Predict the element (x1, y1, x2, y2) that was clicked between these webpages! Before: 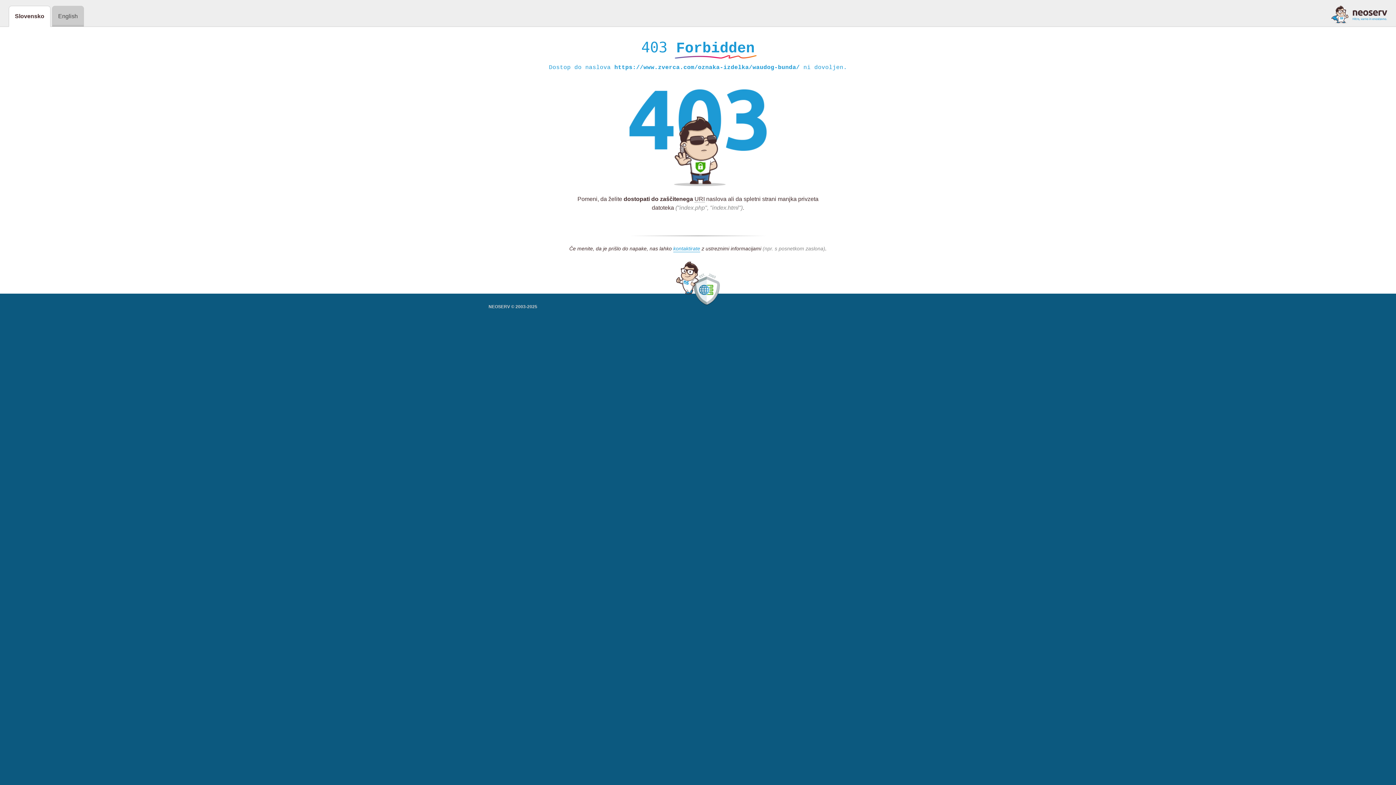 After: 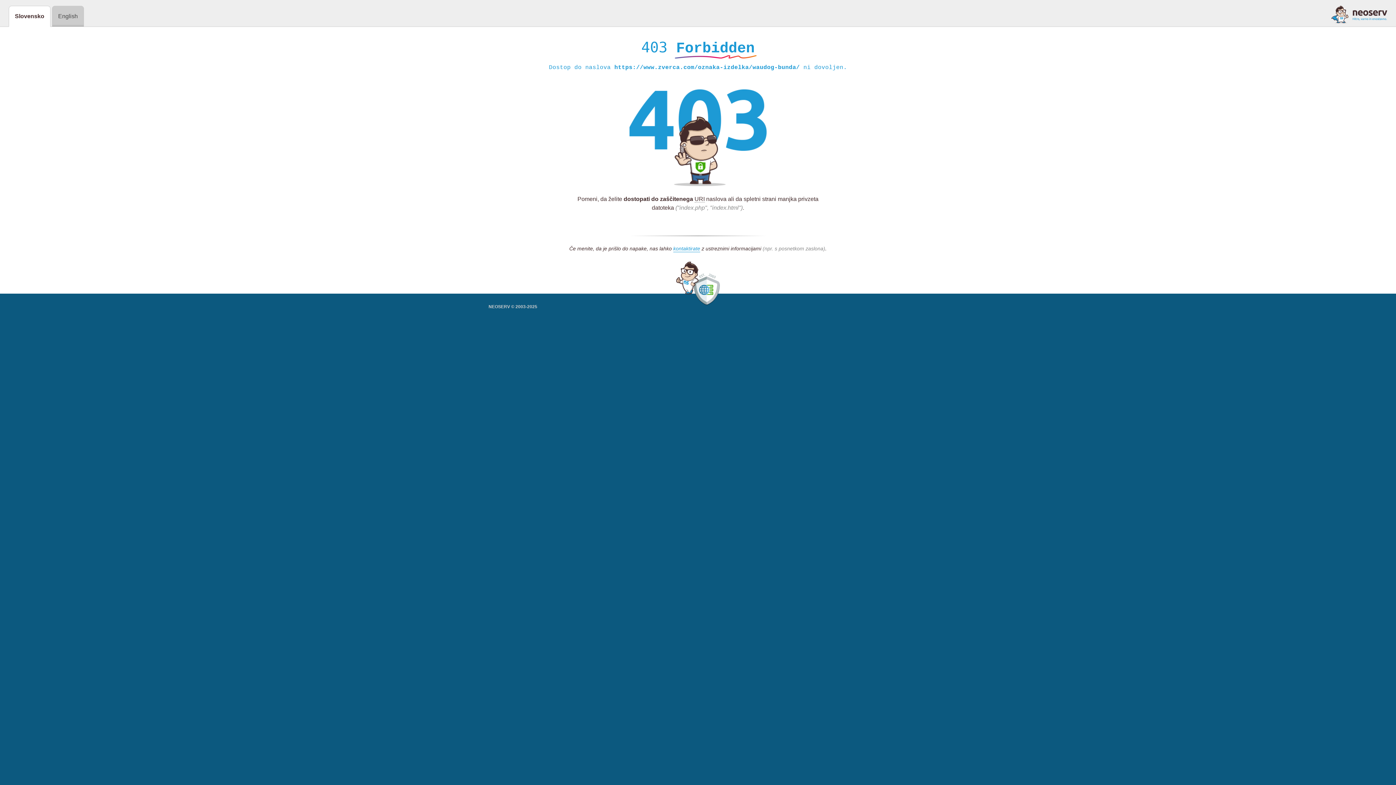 Action: bbox: (1331, 5, 1387, 23)